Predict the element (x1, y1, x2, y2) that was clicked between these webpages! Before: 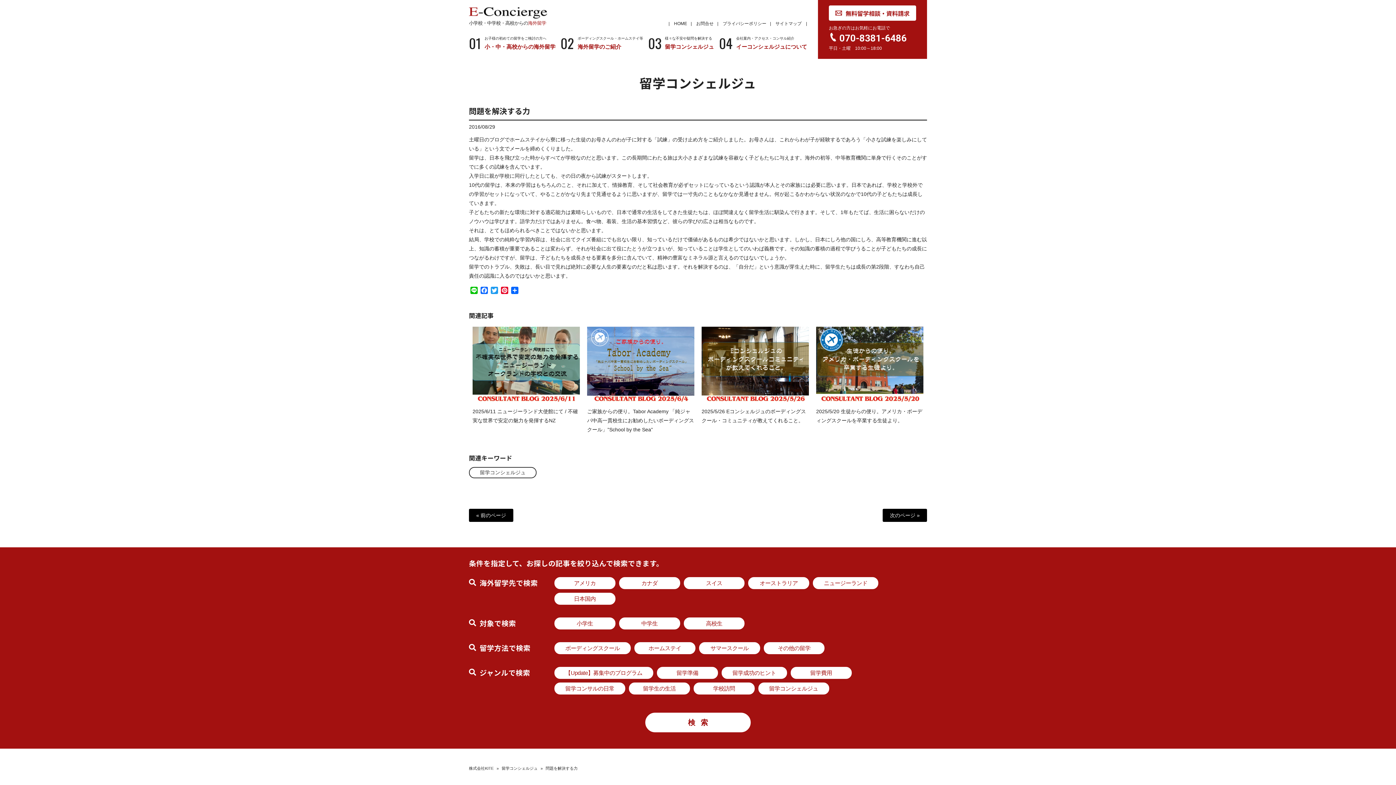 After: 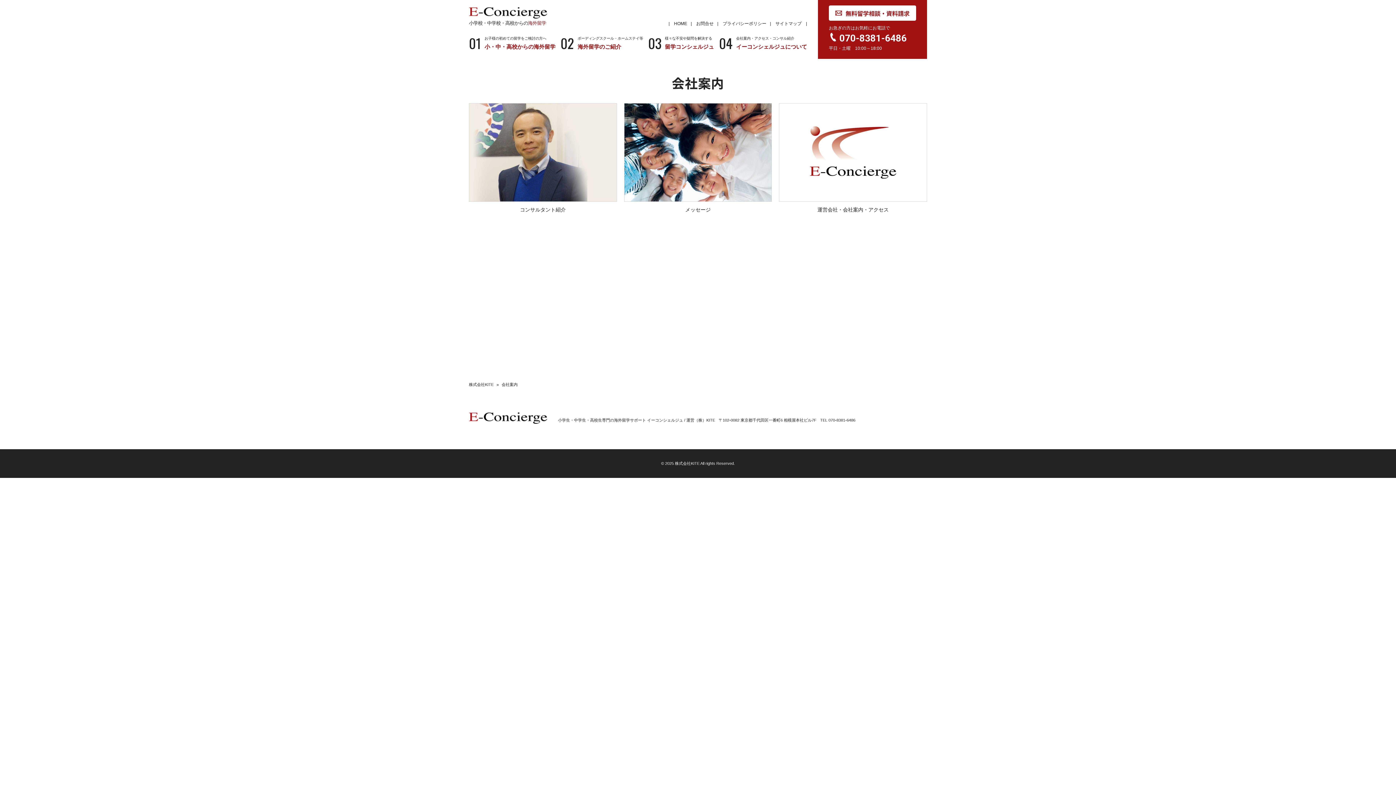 Action: bbox: (719, 31, 807, 55) label: 04
会社案内・アクセス・コンサル紹介
イーコンシェルジュについて